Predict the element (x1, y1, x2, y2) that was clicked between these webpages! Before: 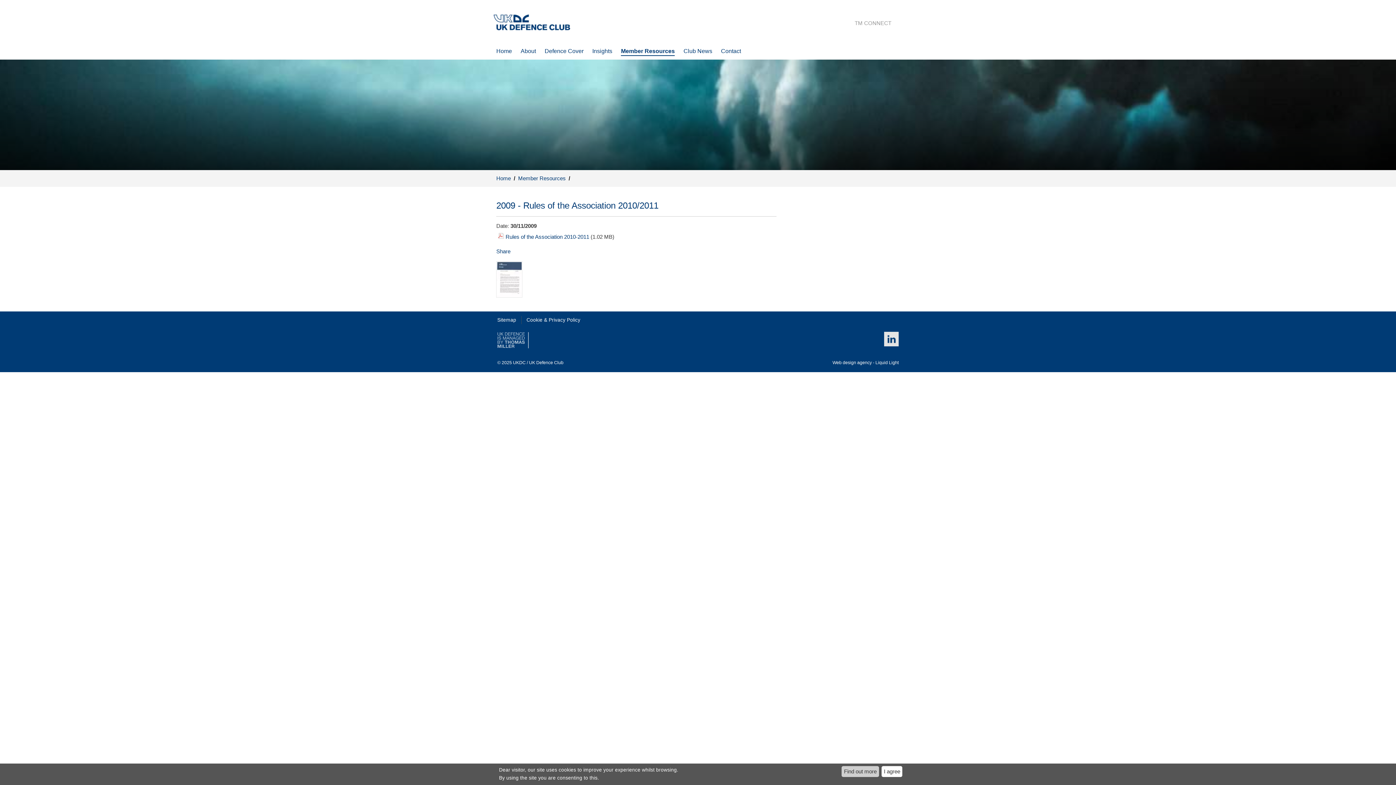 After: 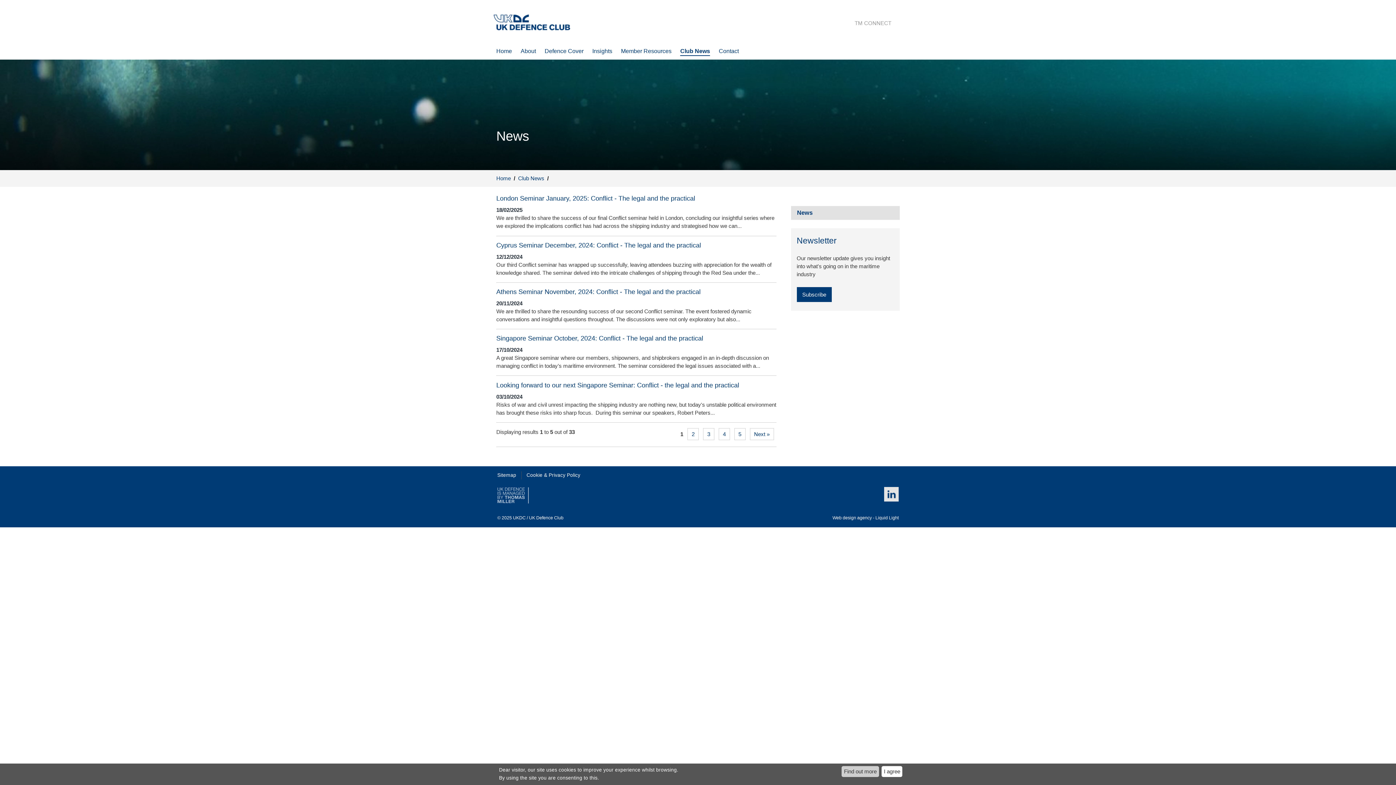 Action: label: Club News bbox: (679, 45, 716, 56)